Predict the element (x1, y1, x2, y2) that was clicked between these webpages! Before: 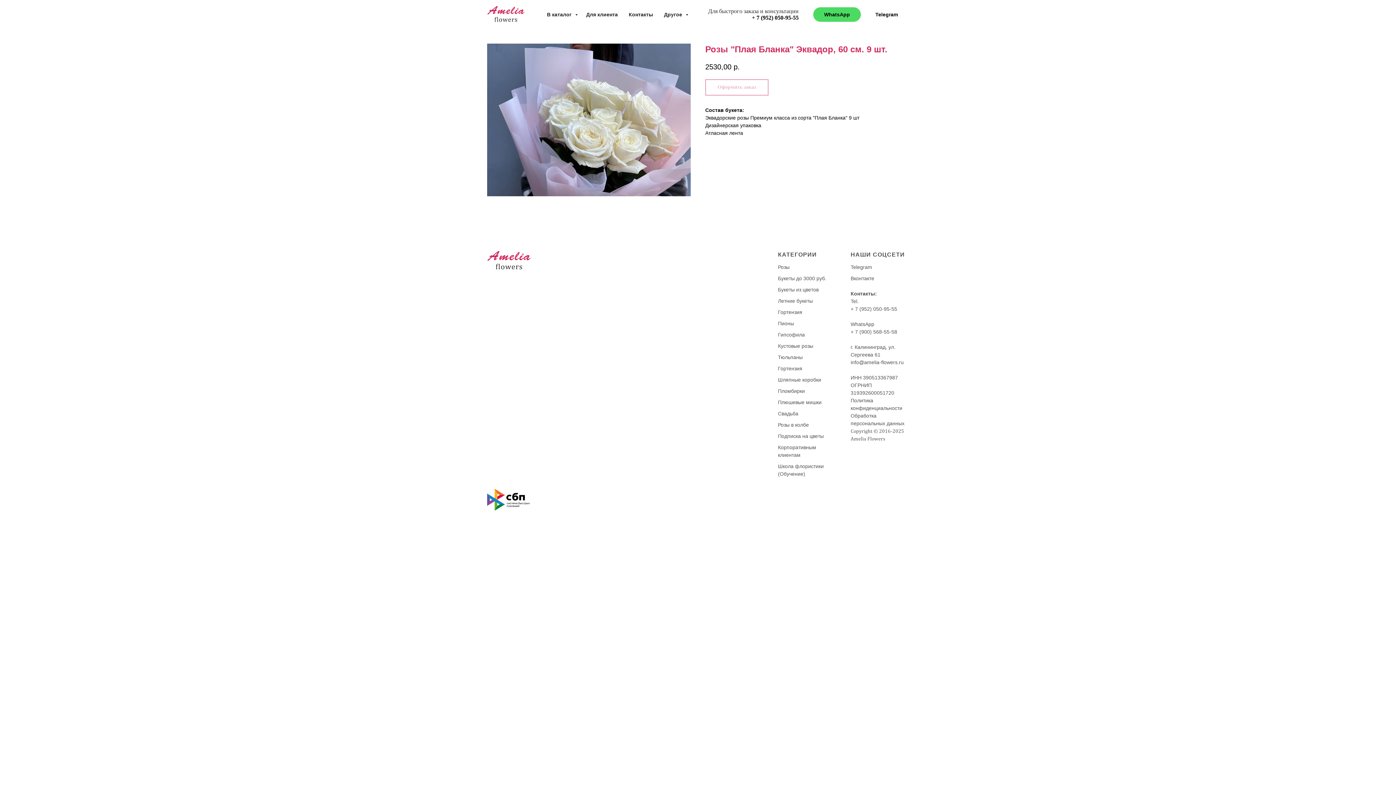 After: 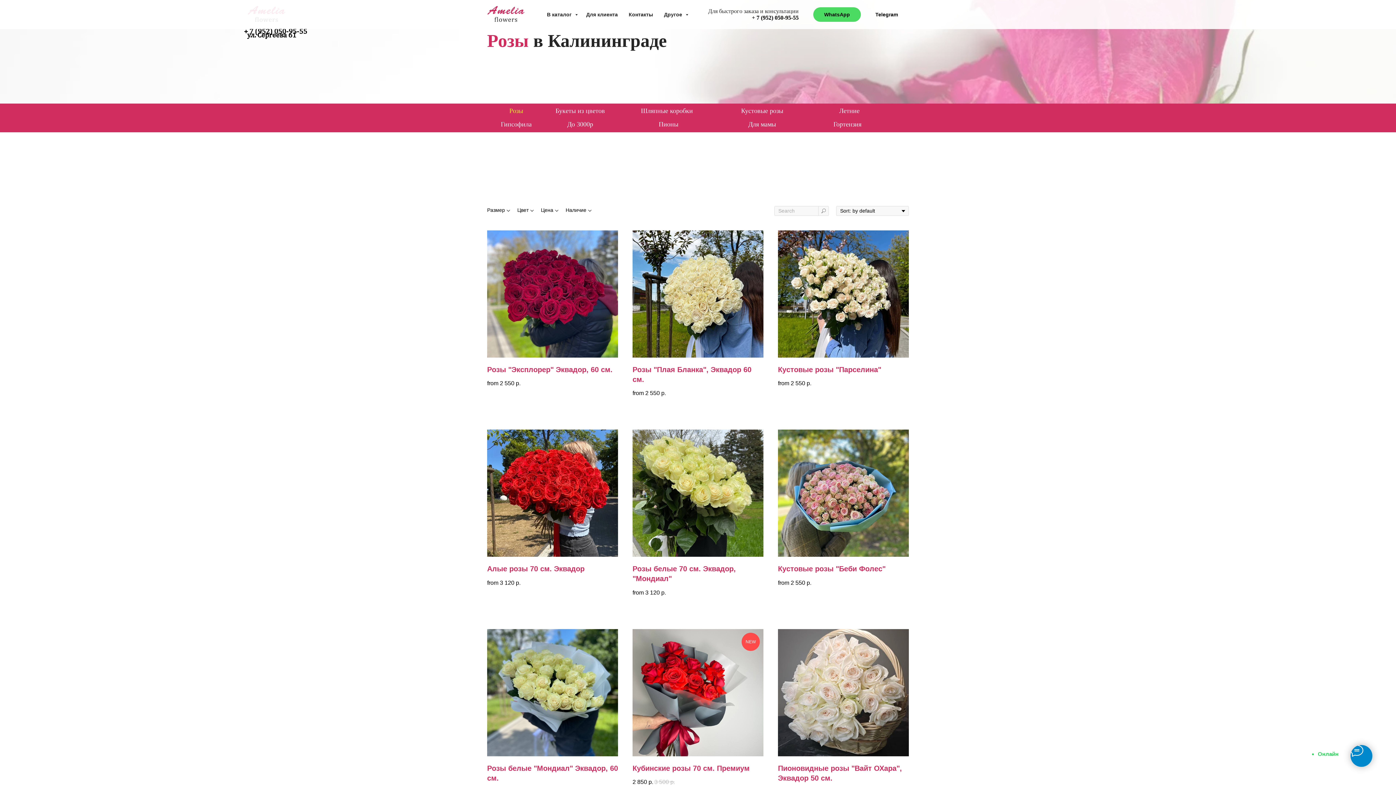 Action: bbox: (778, 264, 789, 270) label: Розы